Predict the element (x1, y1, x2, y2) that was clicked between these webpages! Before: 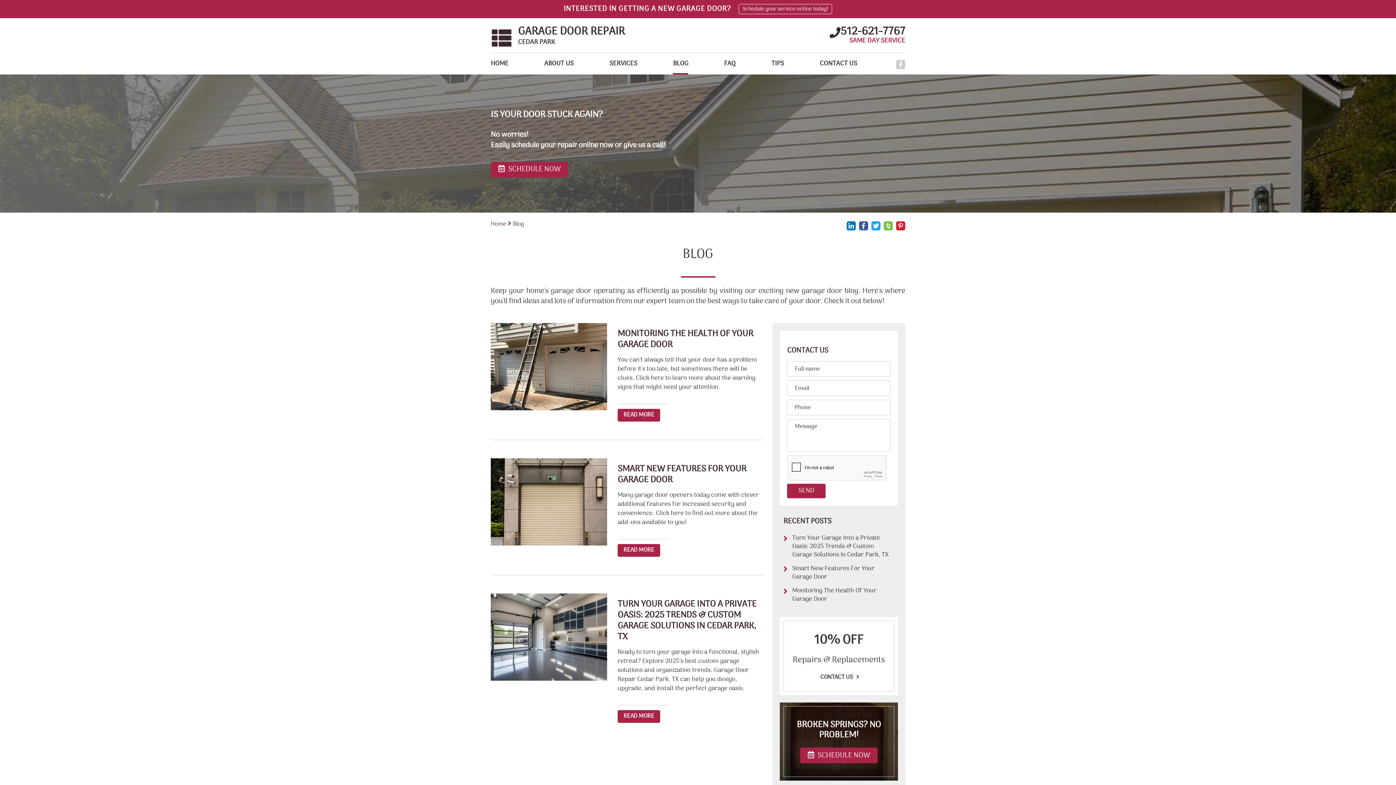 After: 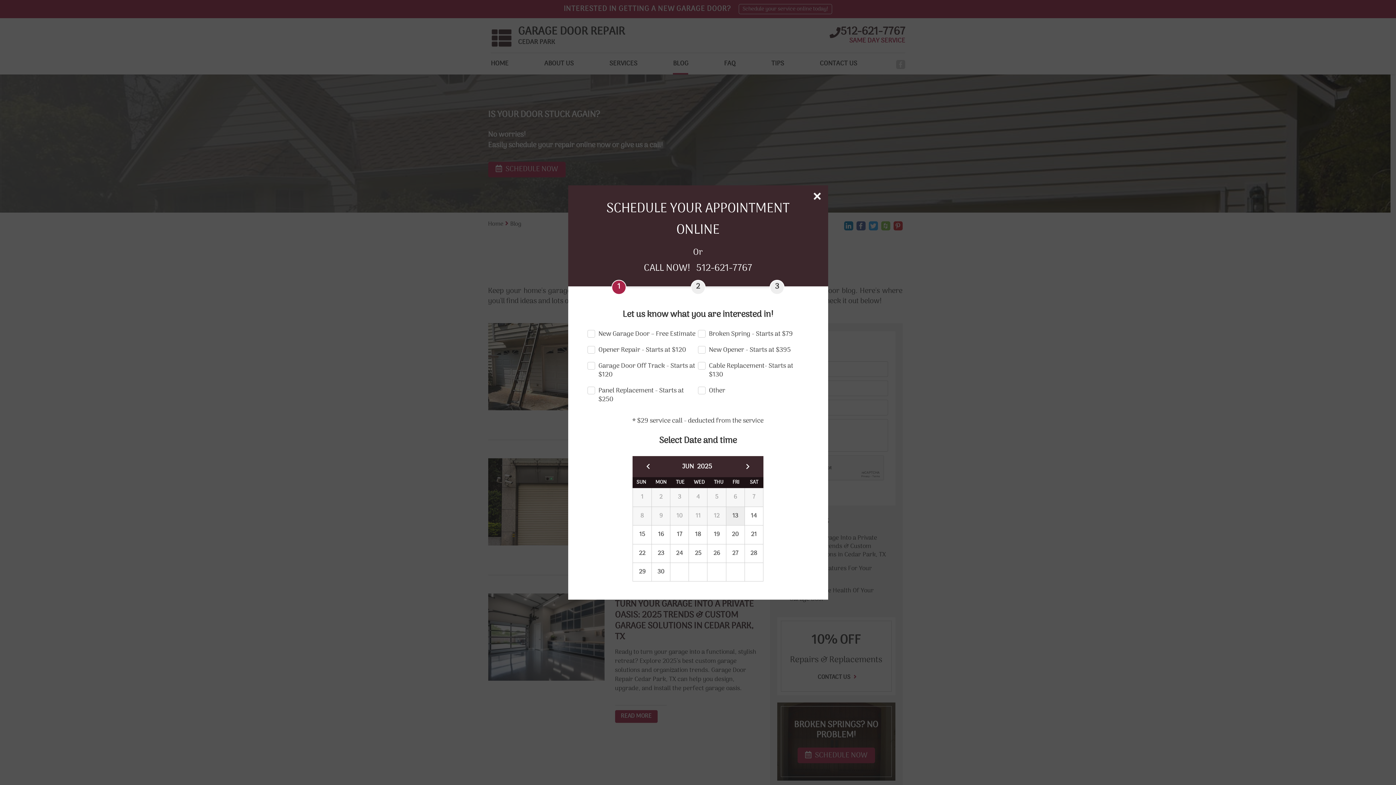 Action: label:  SCHEDULE NOW bbox: (800, 748, 877, 763)